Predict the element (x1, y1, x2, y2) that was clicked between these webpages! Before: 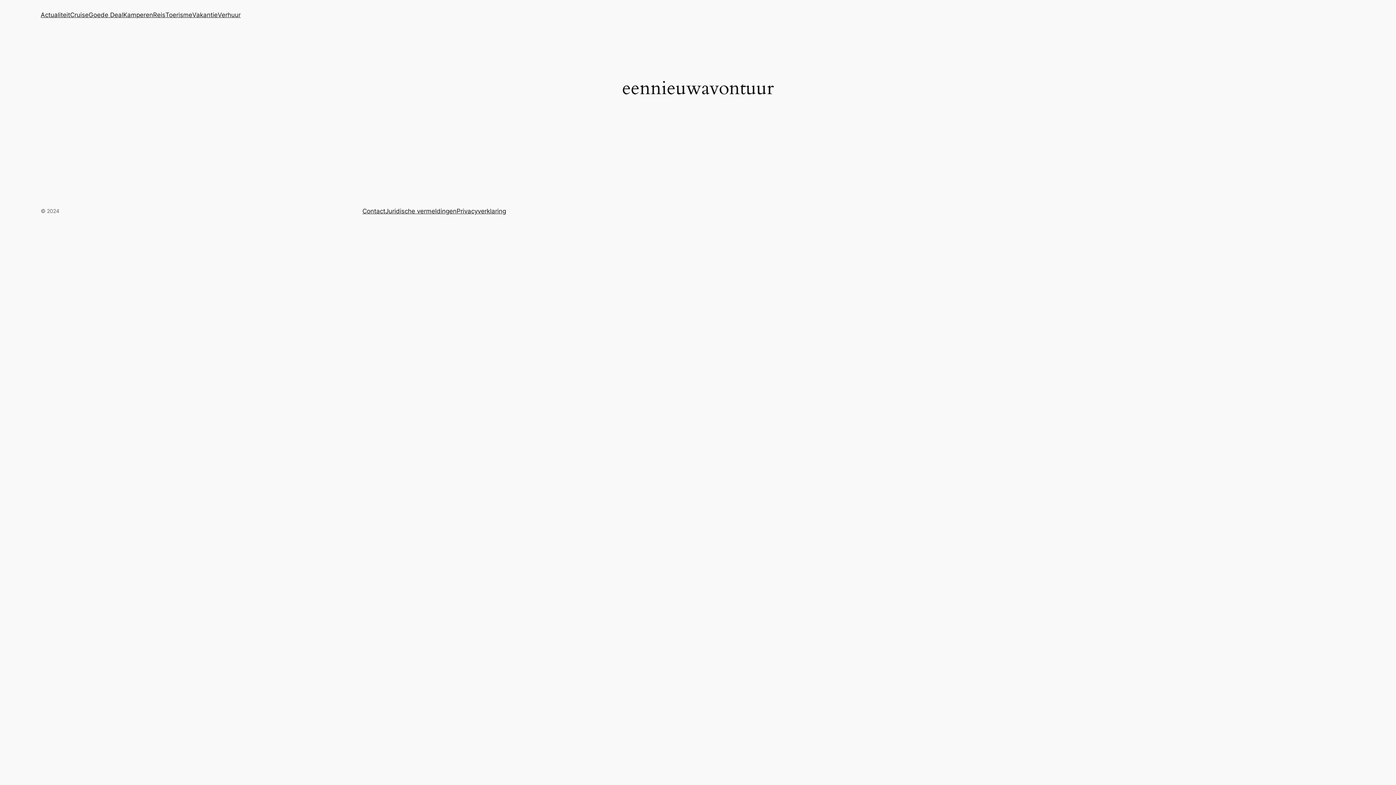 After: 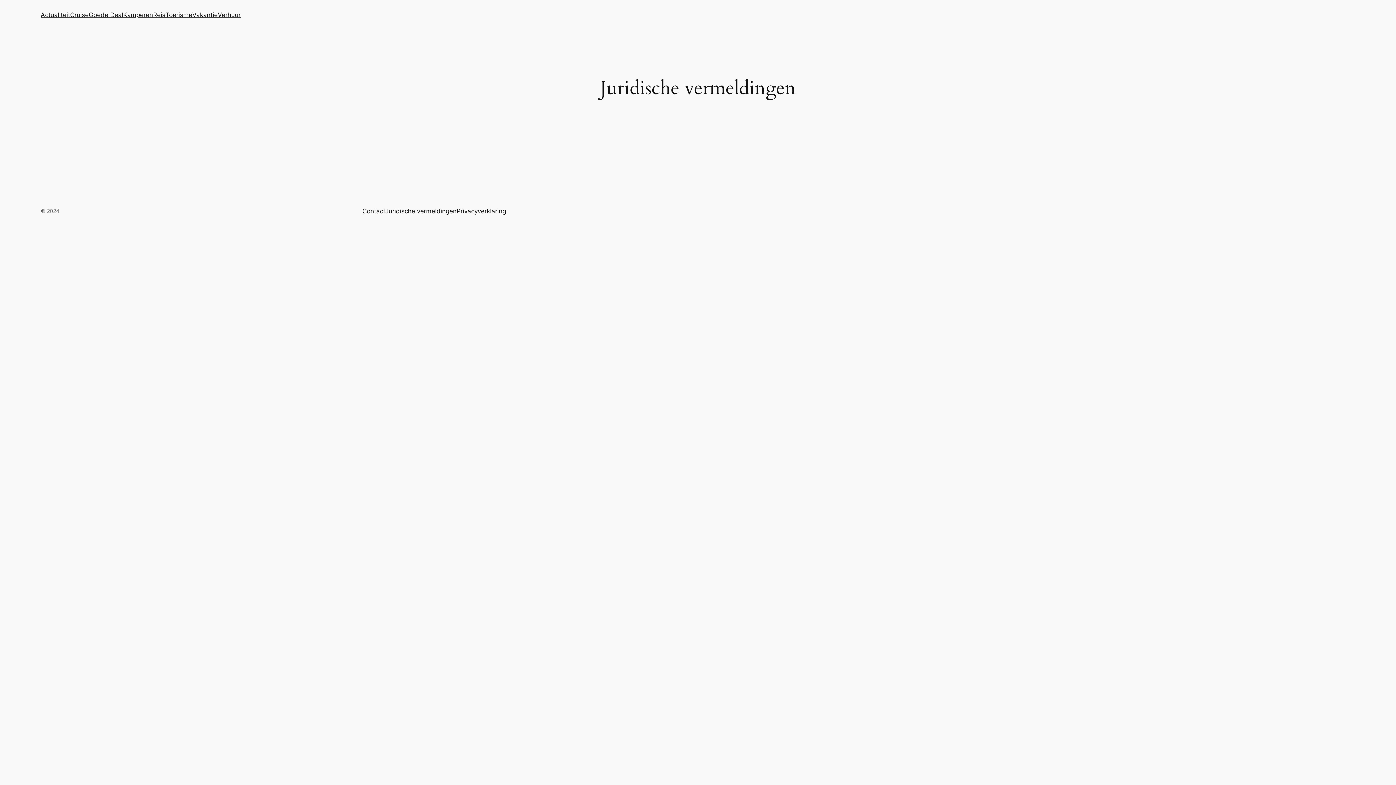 Action: label: Juridische vermeldingen bbox: (385, 206, 456, 216)